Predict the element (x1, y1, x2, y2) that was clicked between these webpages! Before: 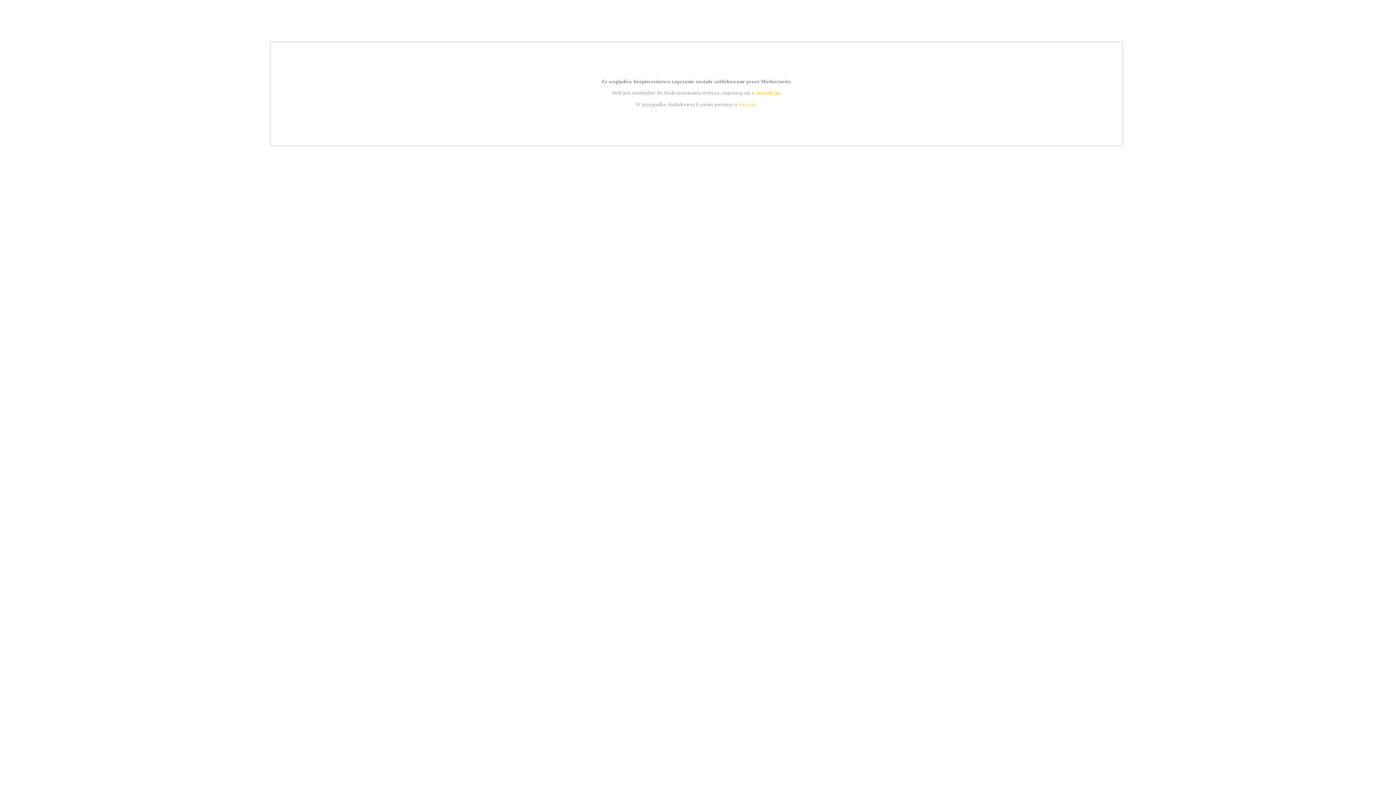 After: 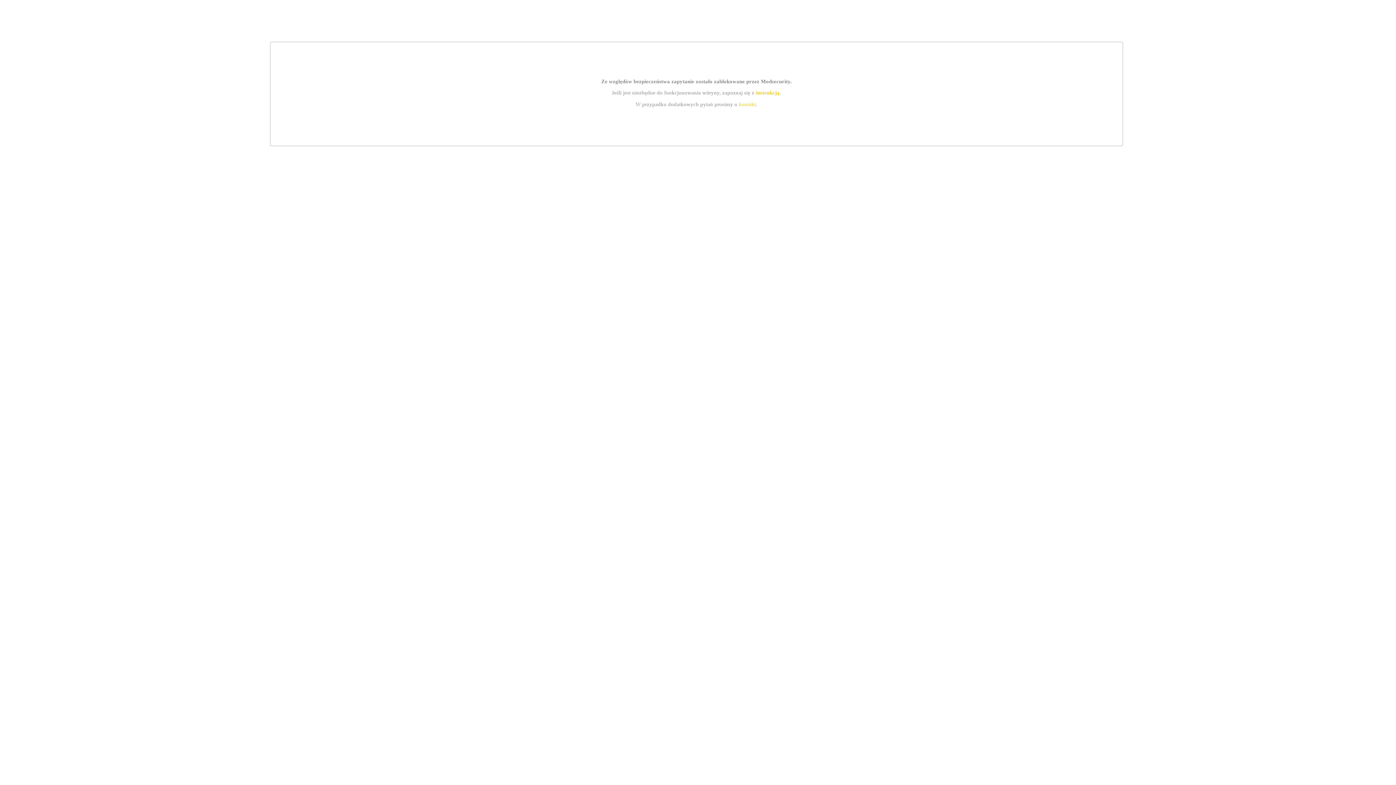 Action: label: instrukcją bbox: (755, 89, 779, 95)